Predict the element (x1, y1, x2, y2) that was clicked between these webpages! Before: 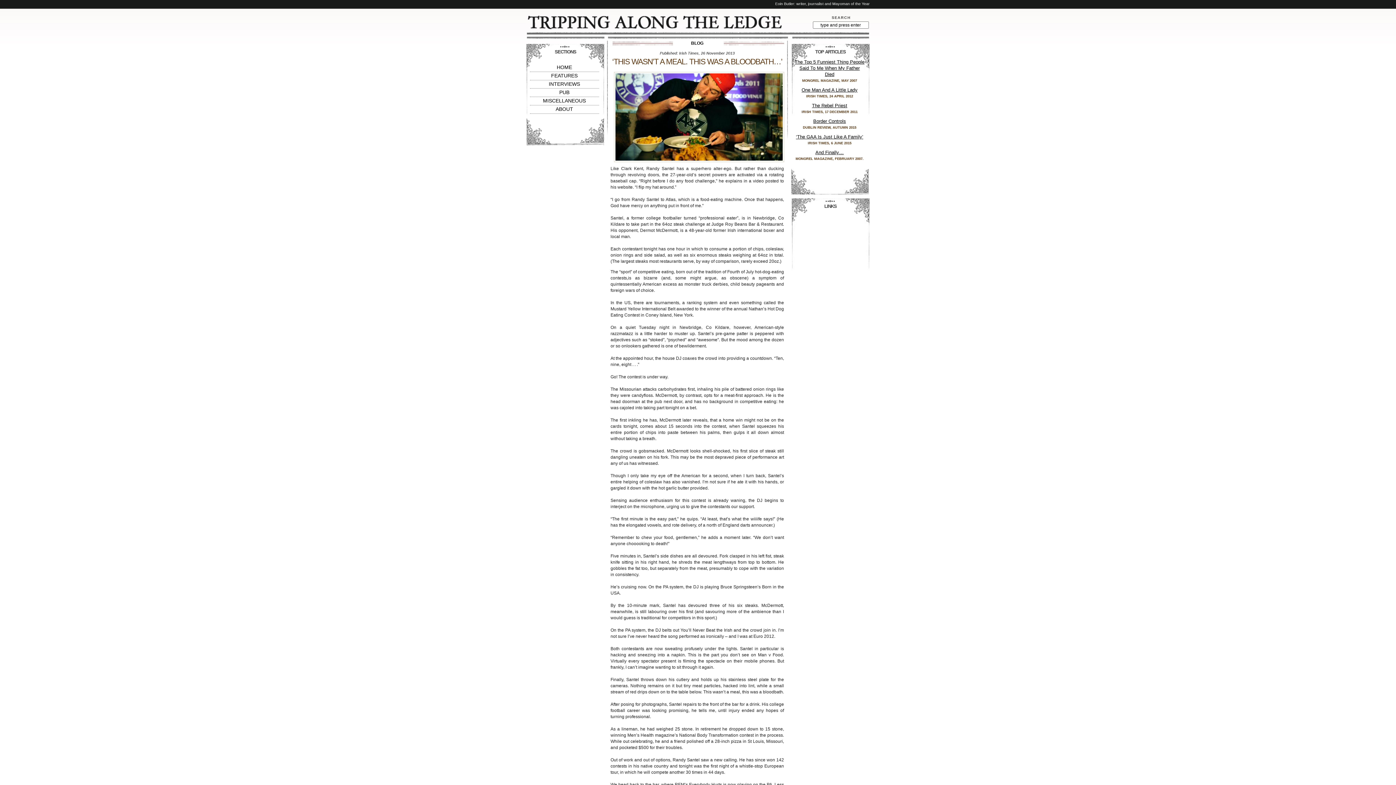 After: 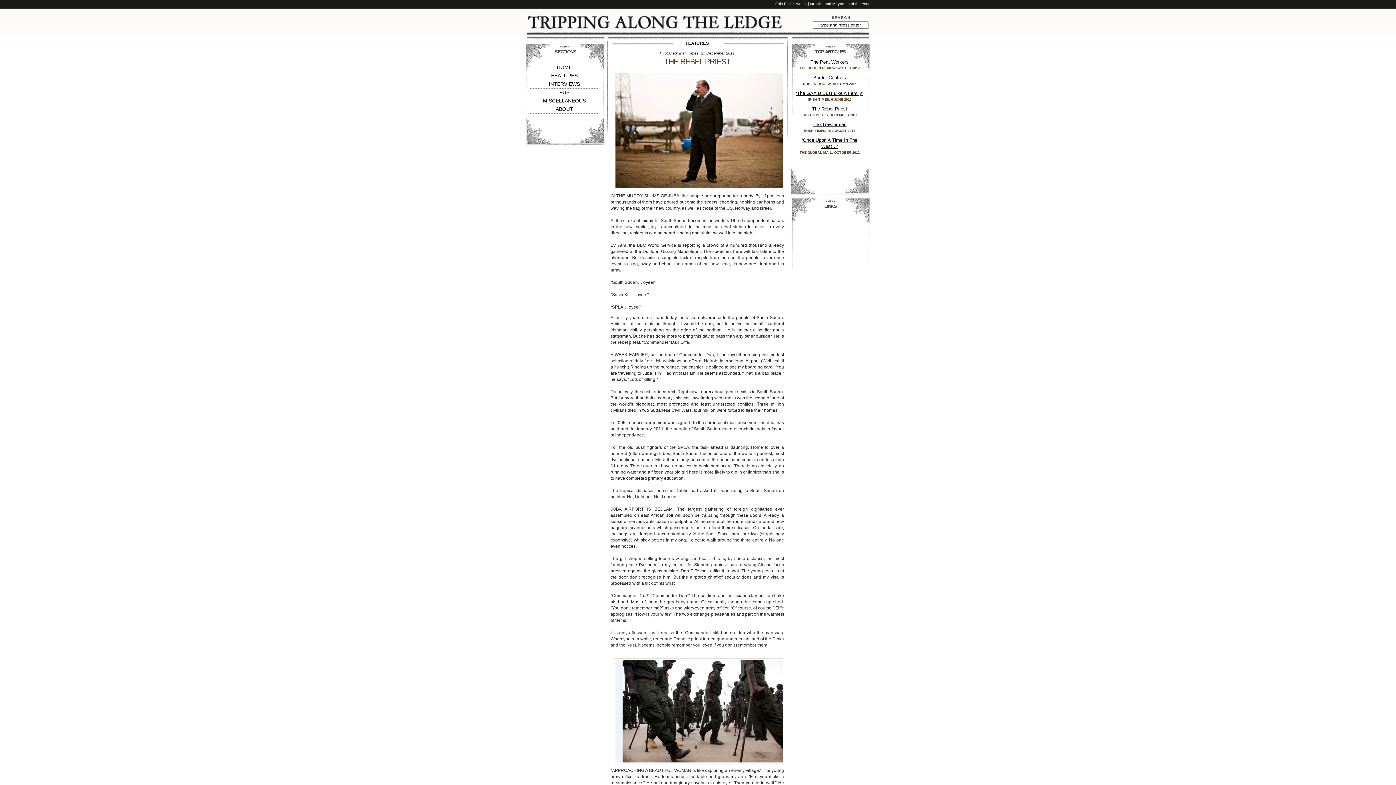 Action: bbox: (812, 102, 847, 108) label: The Rebel Priest